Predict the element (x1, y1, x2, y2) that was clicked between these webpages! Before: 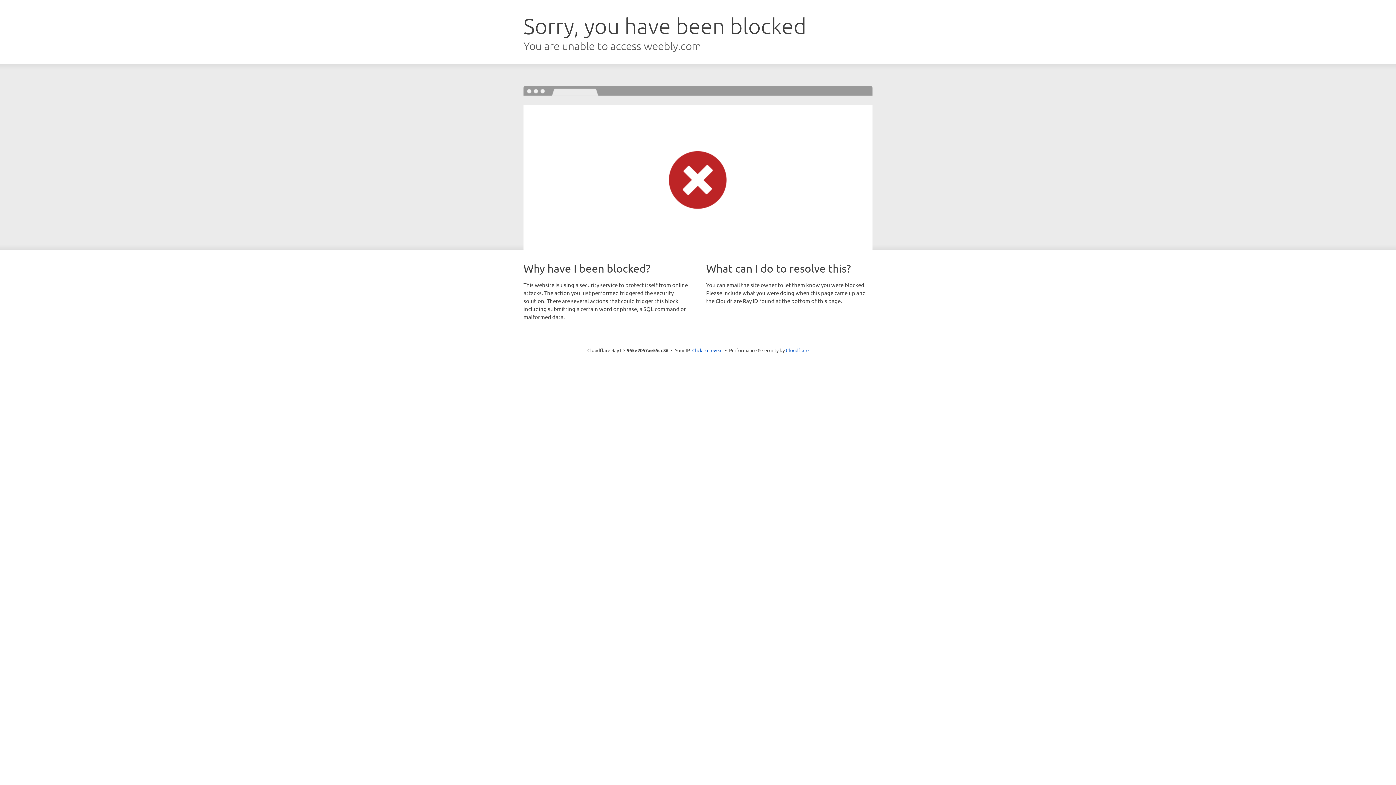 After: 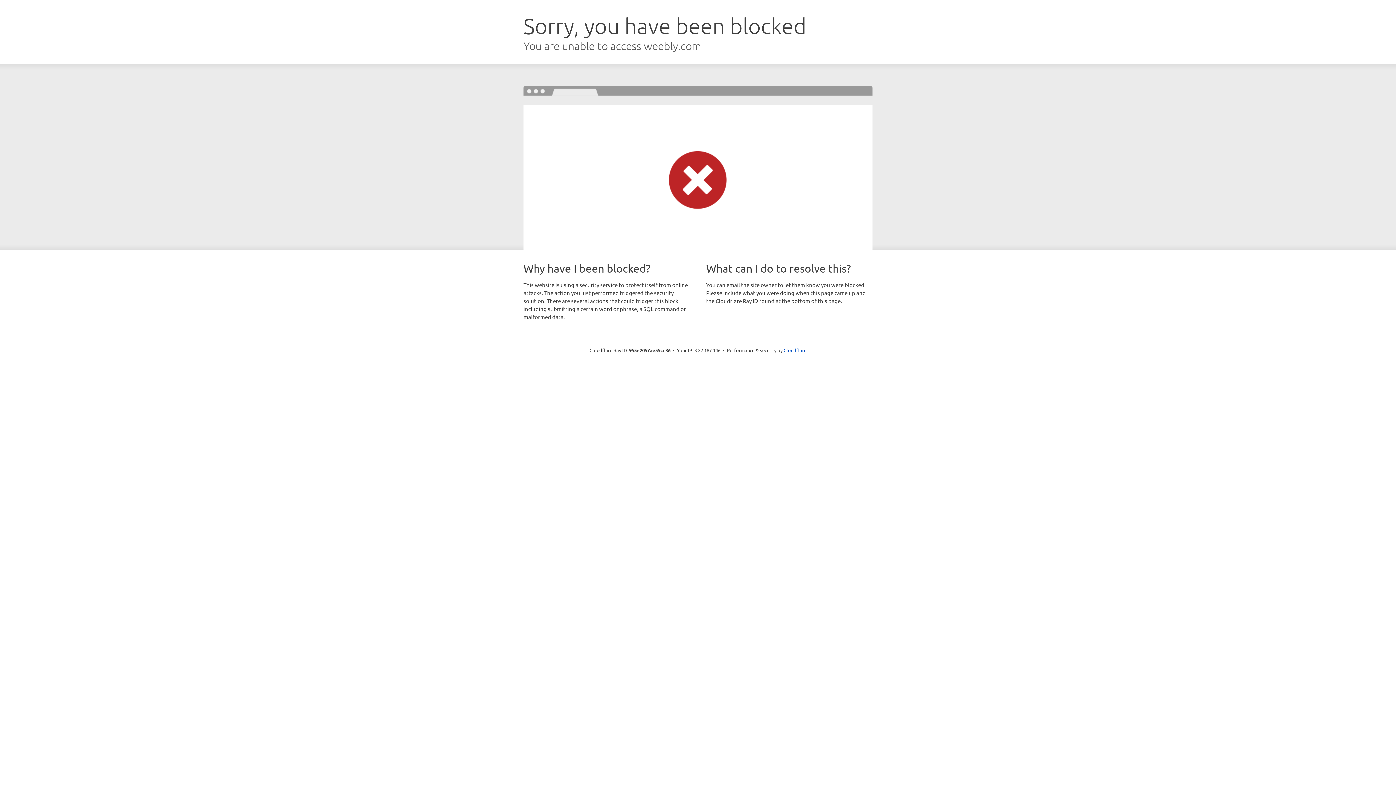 Action: label: Click to reveal bbox: (692, 346, 722, 353)